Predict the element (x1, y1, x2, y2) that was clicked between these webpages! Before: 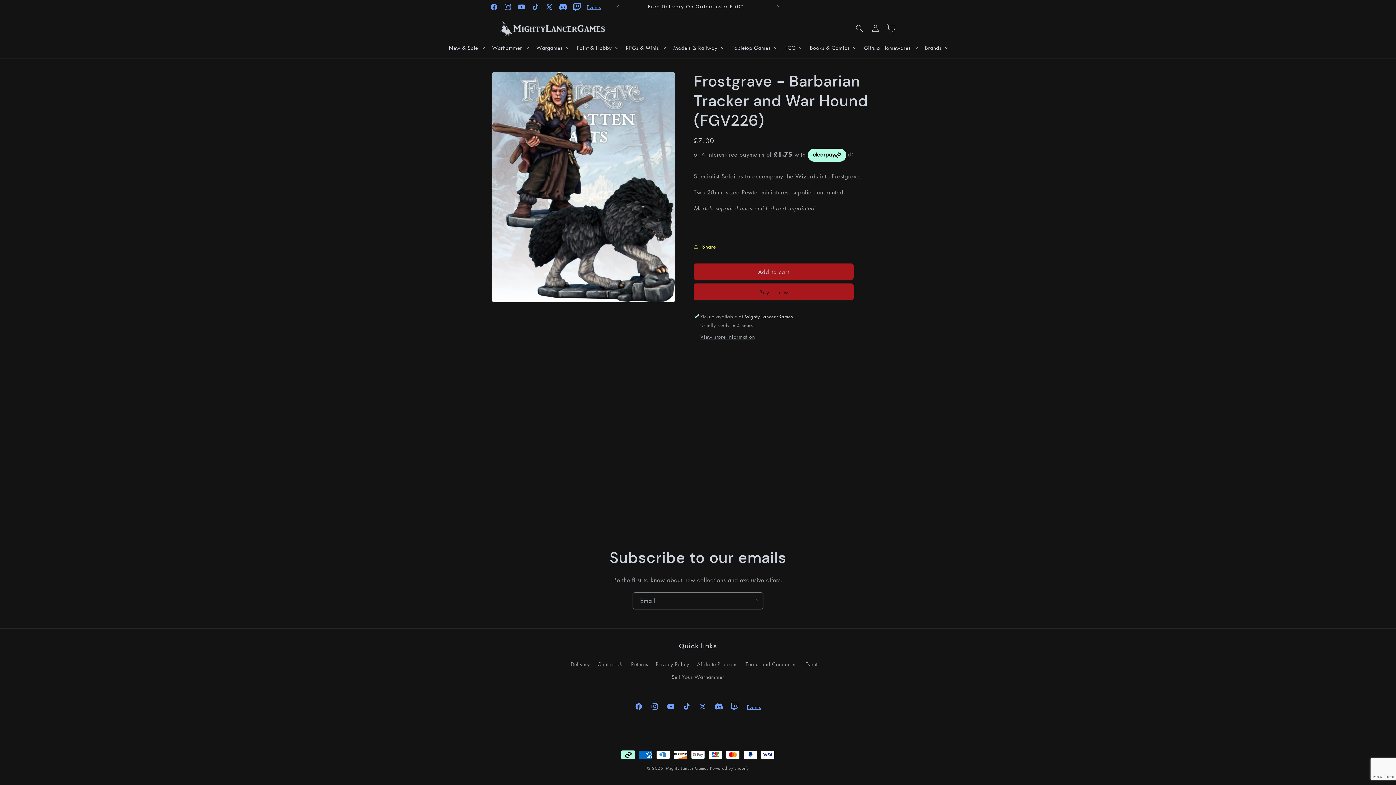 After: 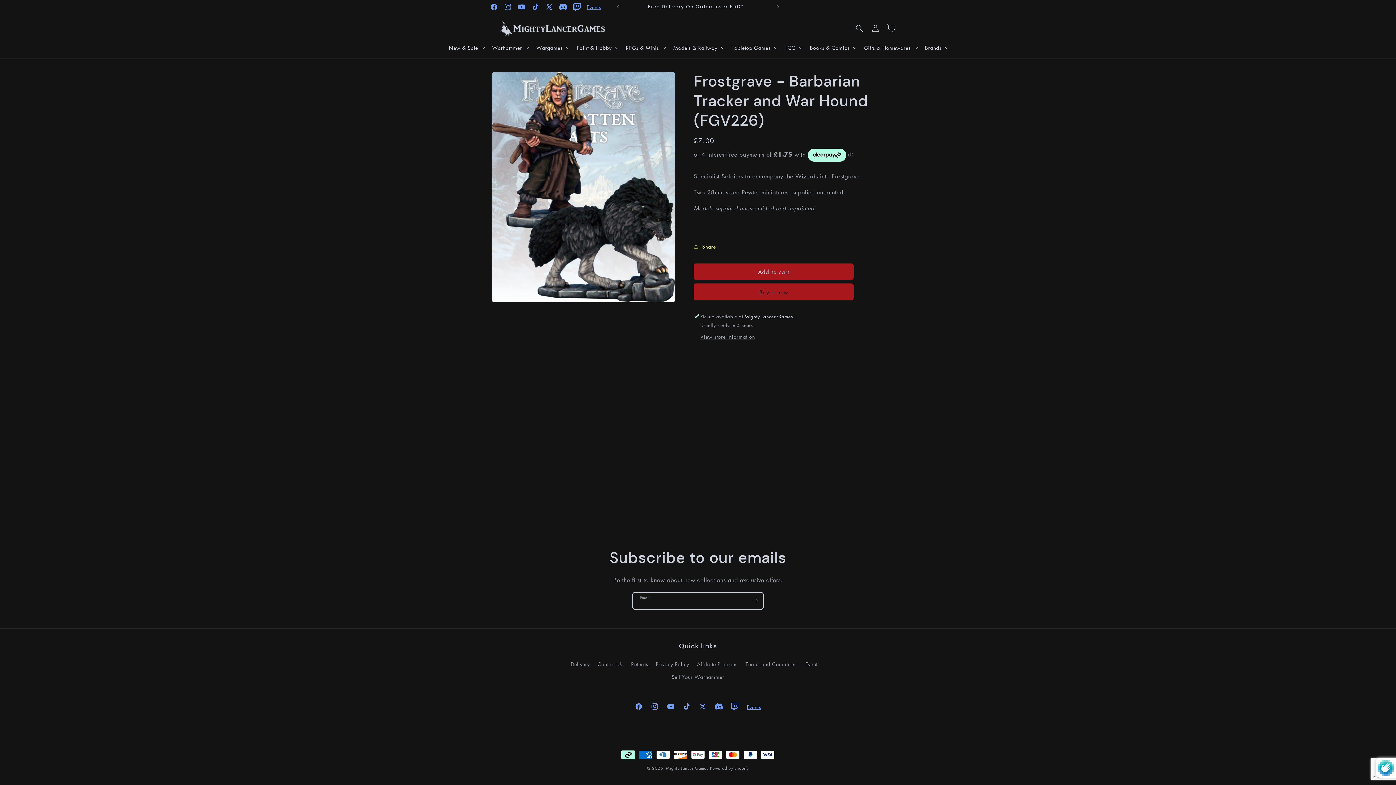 Action: bbox: (747, 592, 763, 609) label: Subscribe